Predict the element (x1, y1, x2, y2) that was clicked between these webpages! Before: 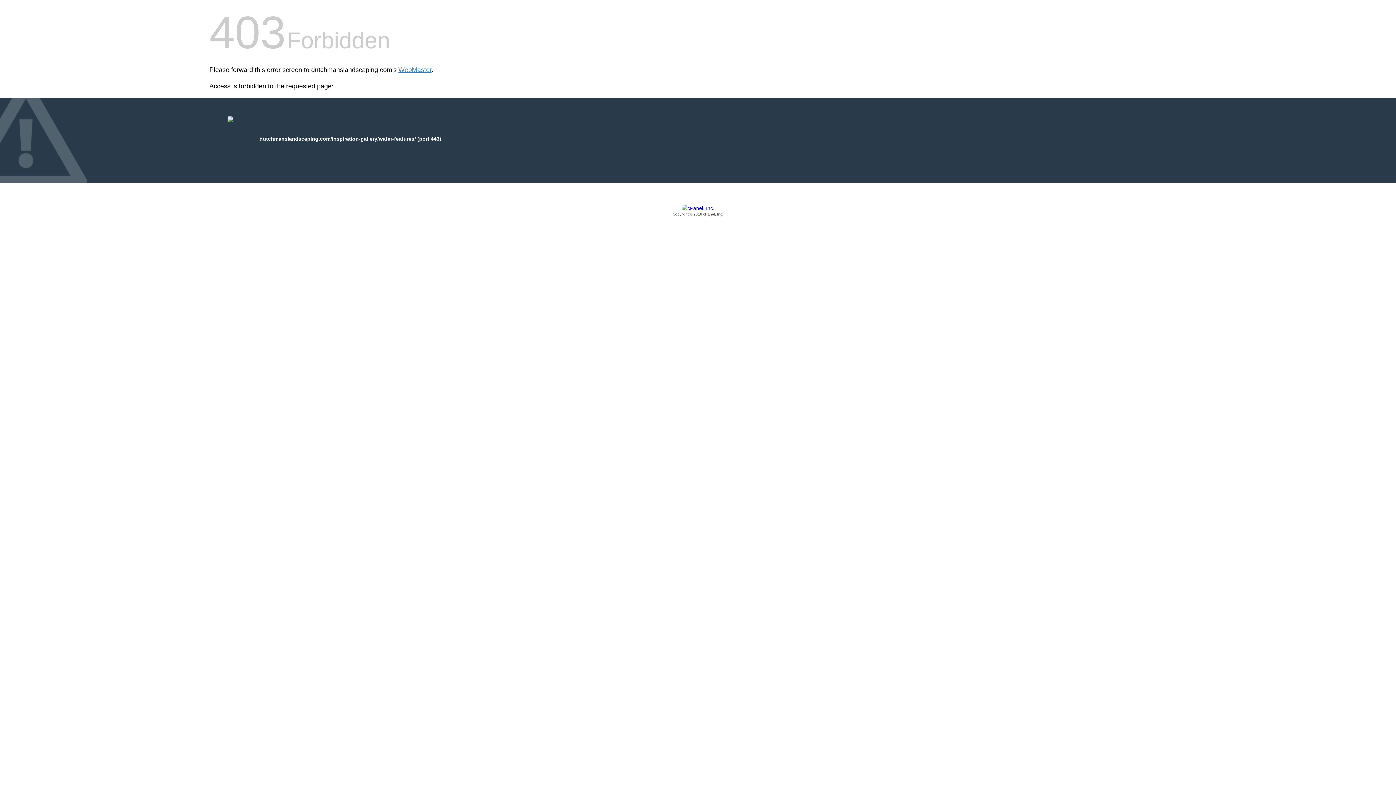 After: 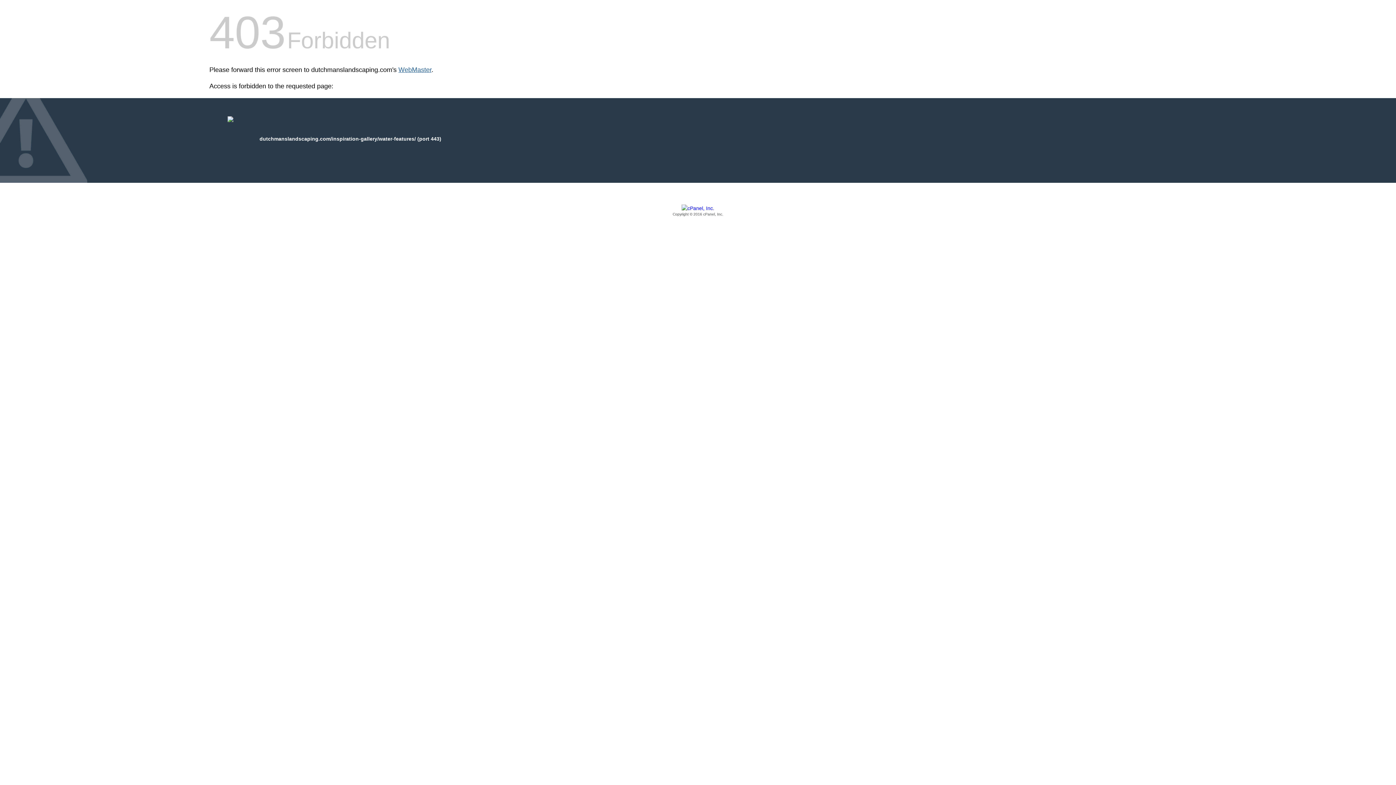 Action: label: WebMaster bbox: (398, 66, 431, 73)